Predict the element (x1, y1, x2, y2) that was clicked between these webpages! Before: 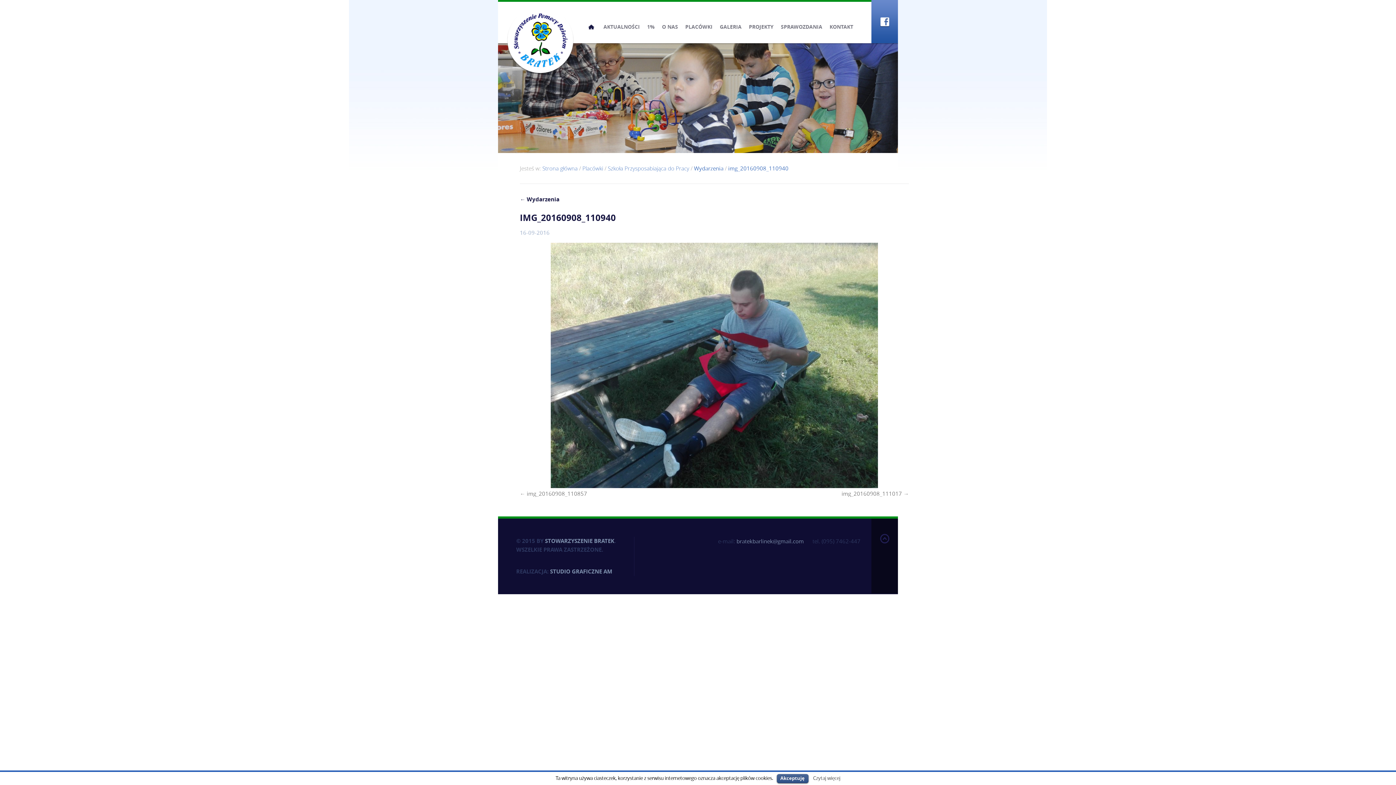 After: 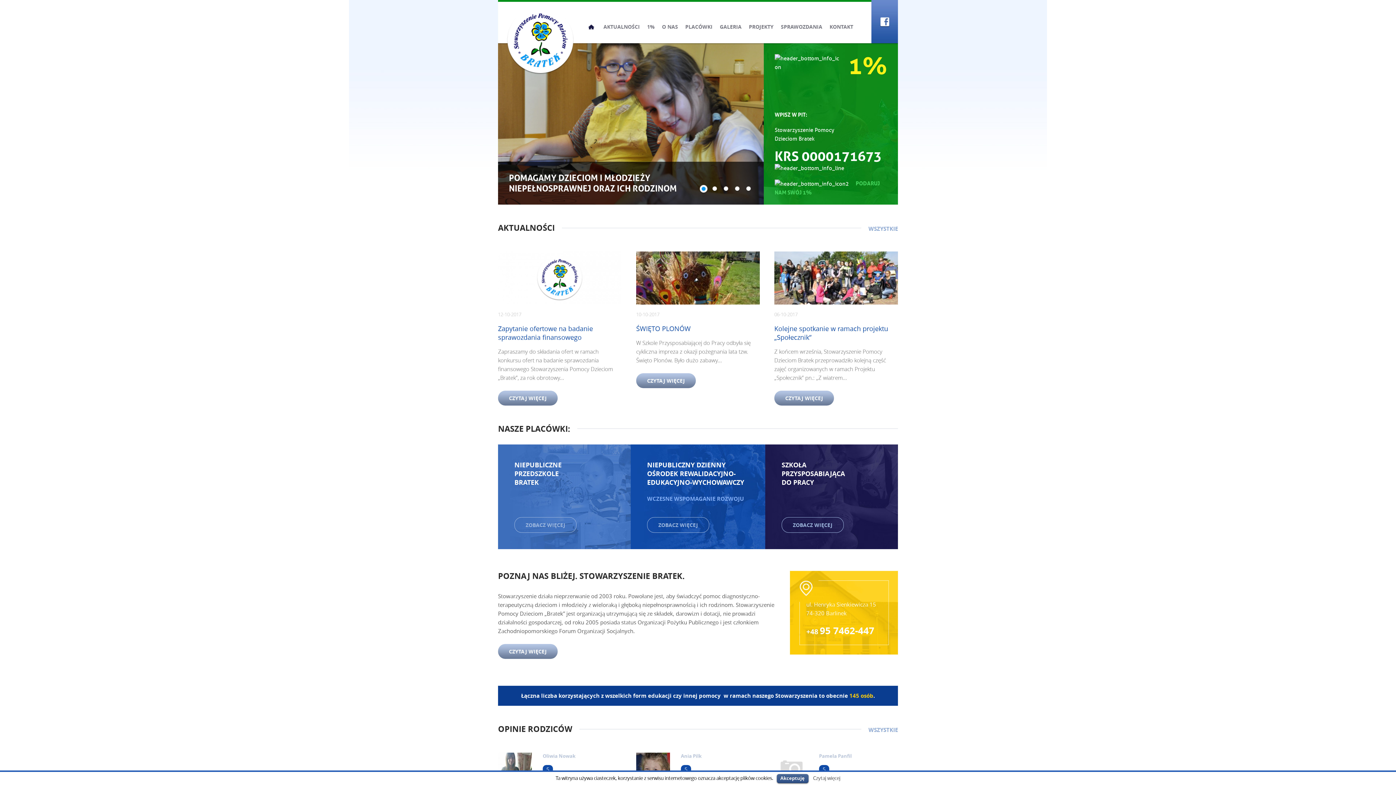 Action: bbox: (542, 164, 577, 172) label: Strona główna